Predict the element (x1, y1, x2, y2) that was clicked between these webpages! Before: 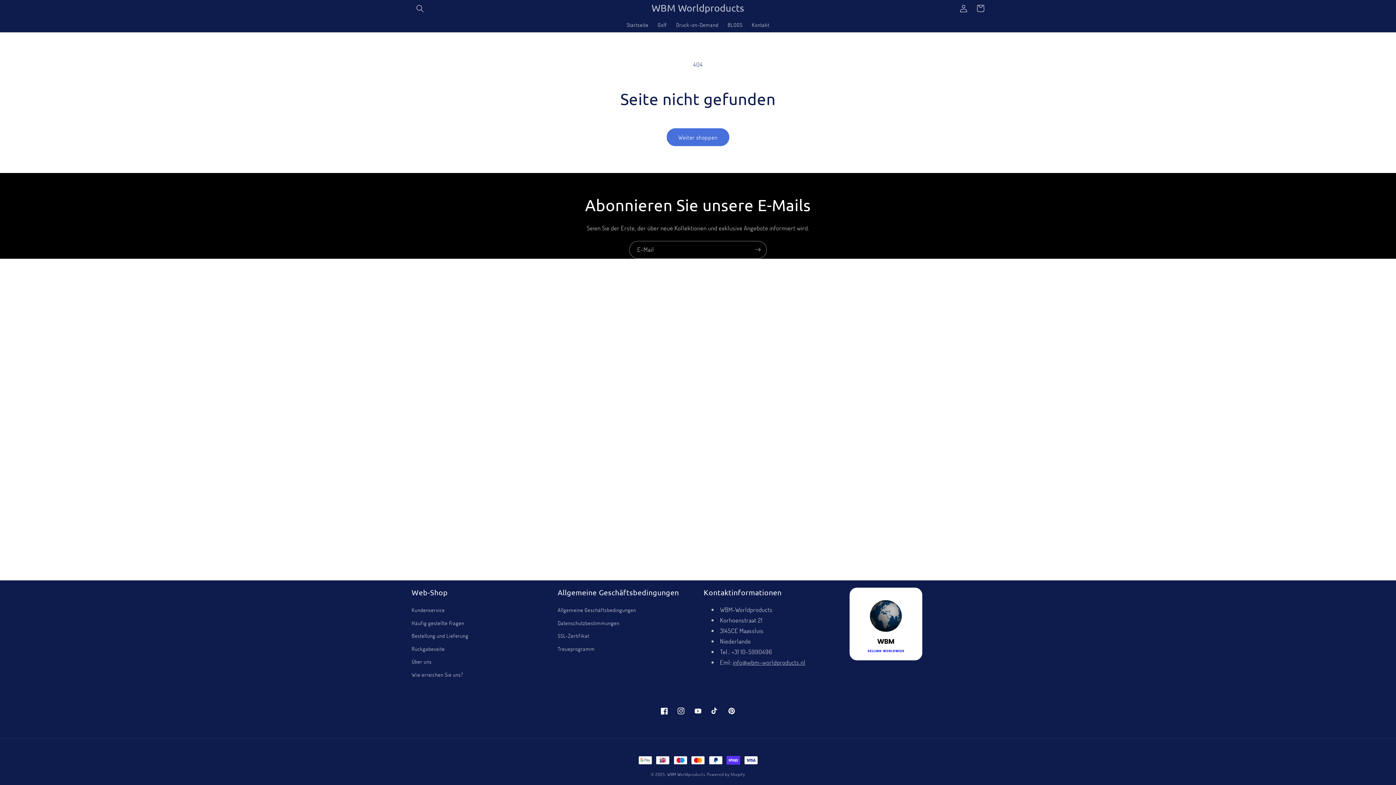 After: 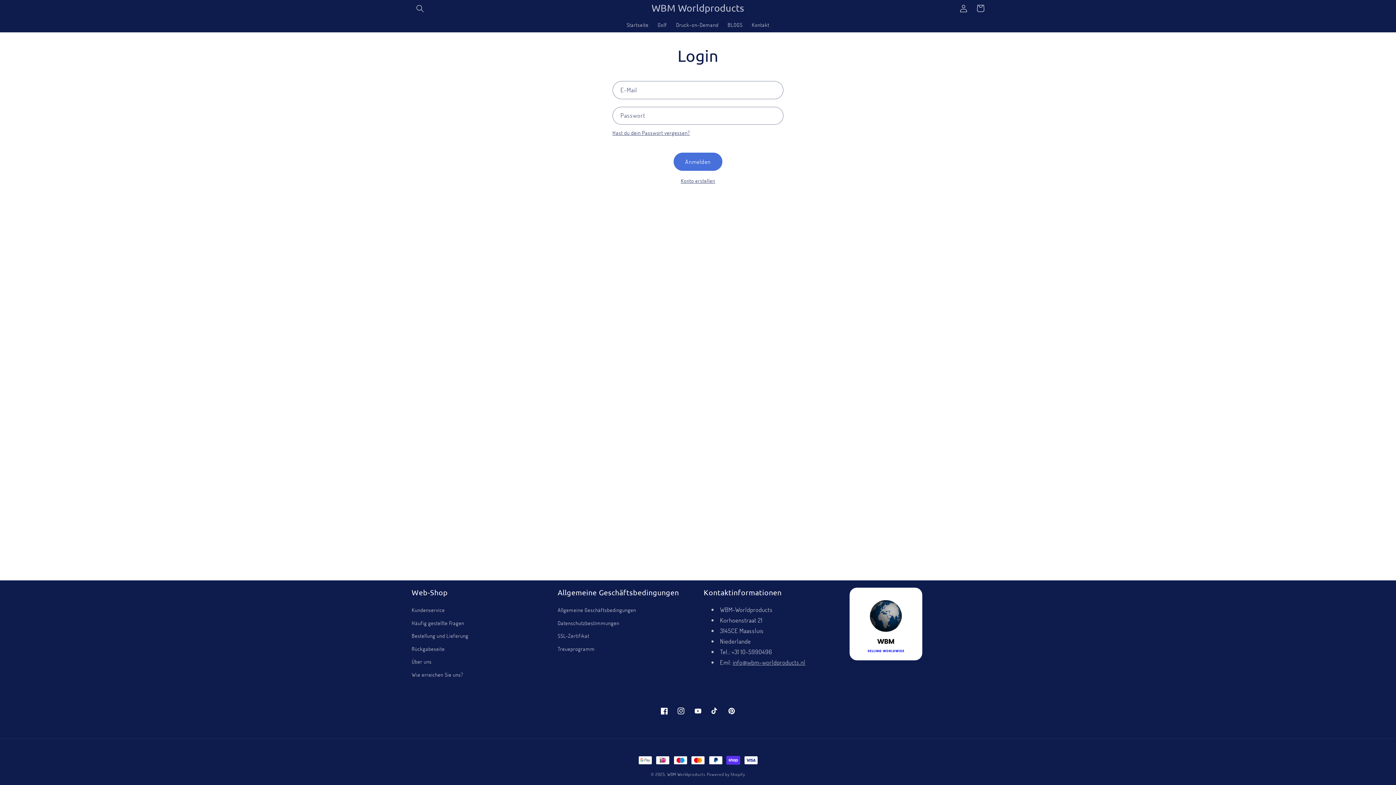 Action: bbox: (955, 0, 972, 16) label: Einloggen